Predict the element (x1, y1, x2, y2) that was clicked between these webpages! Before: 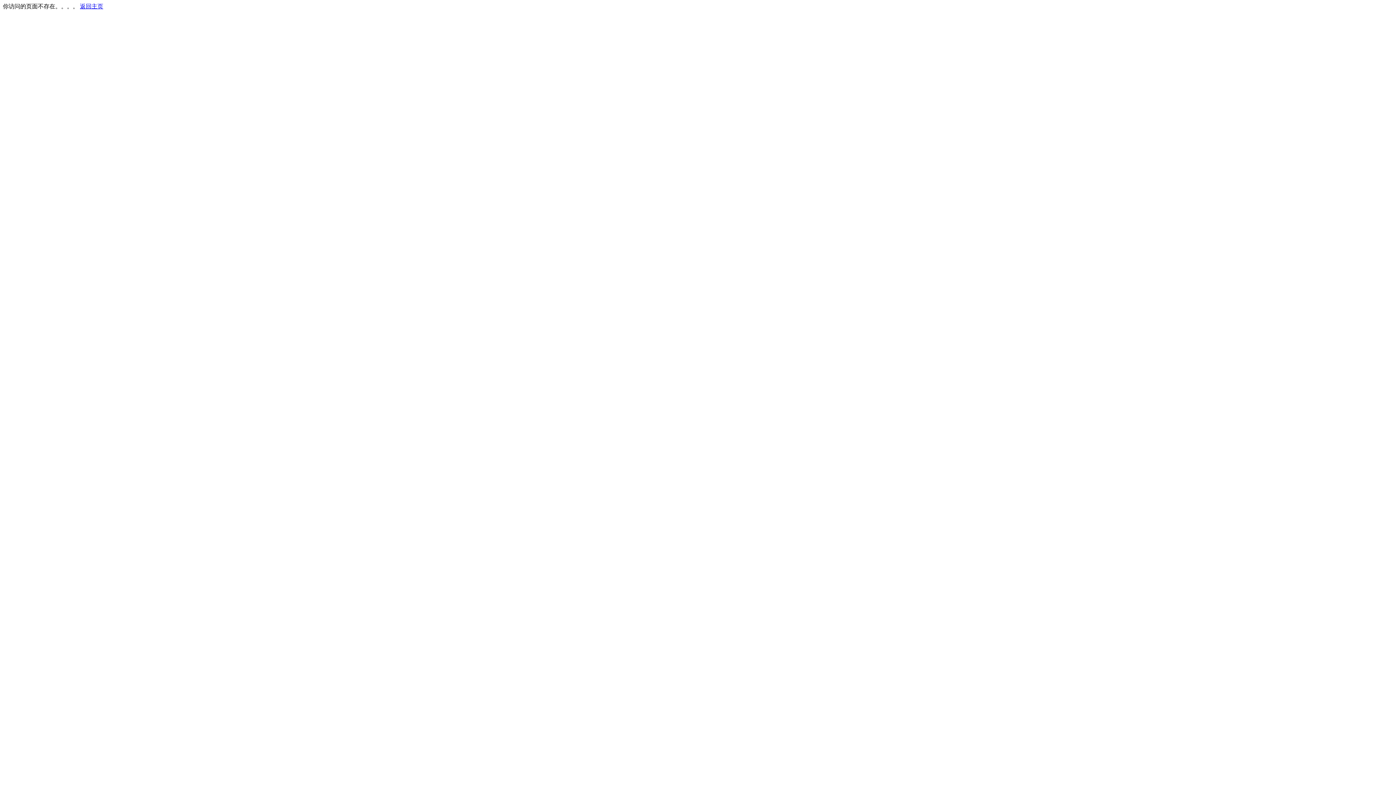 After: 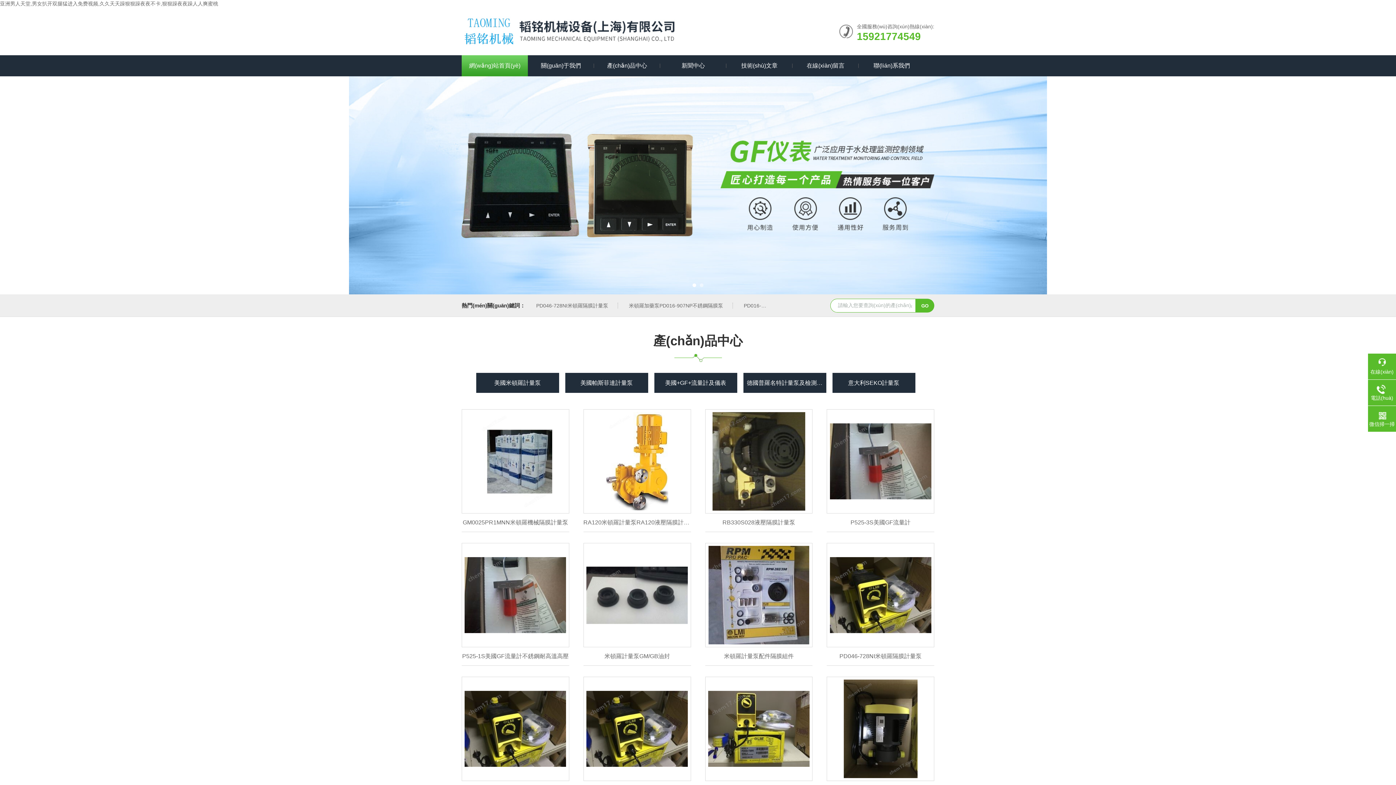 Action: bbox: (80, 3, 103, 9) label: 返回主页